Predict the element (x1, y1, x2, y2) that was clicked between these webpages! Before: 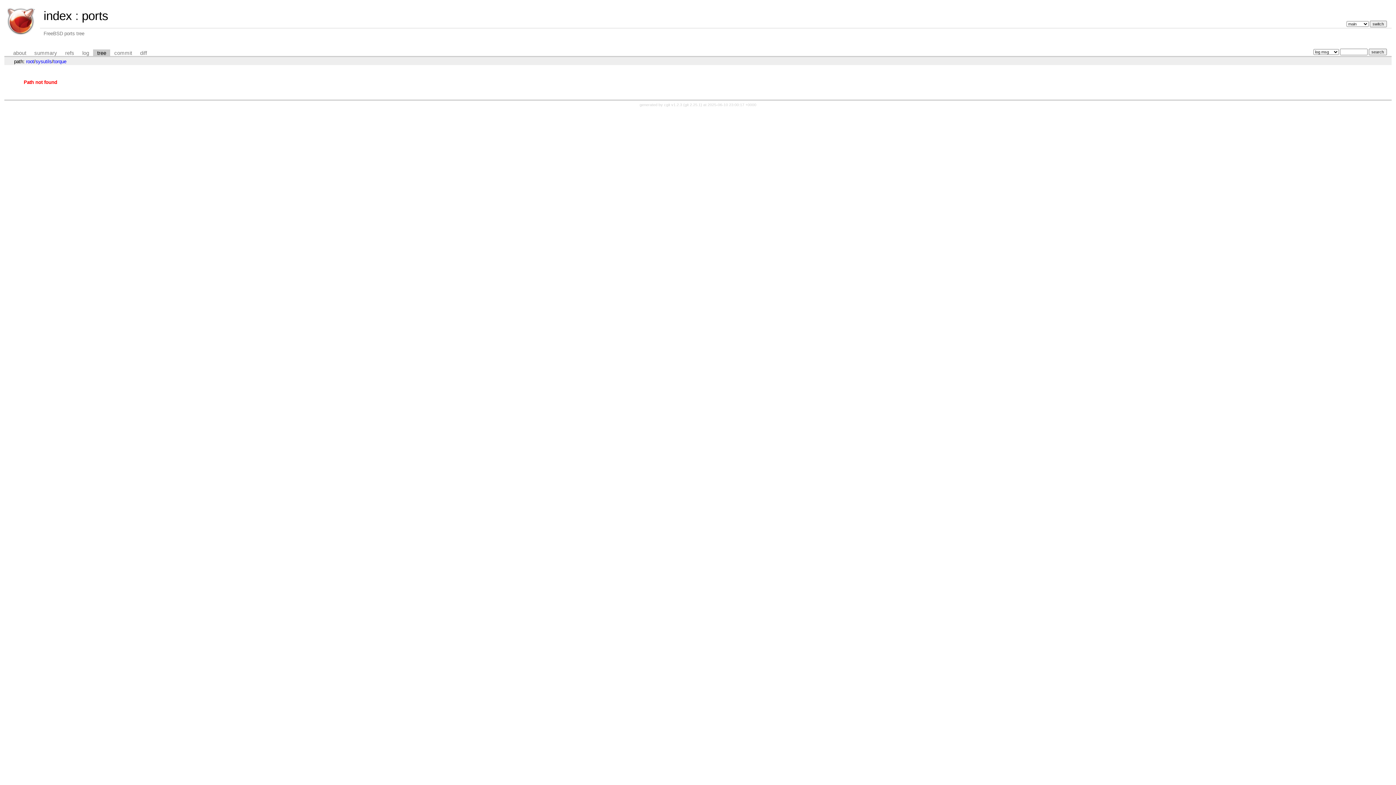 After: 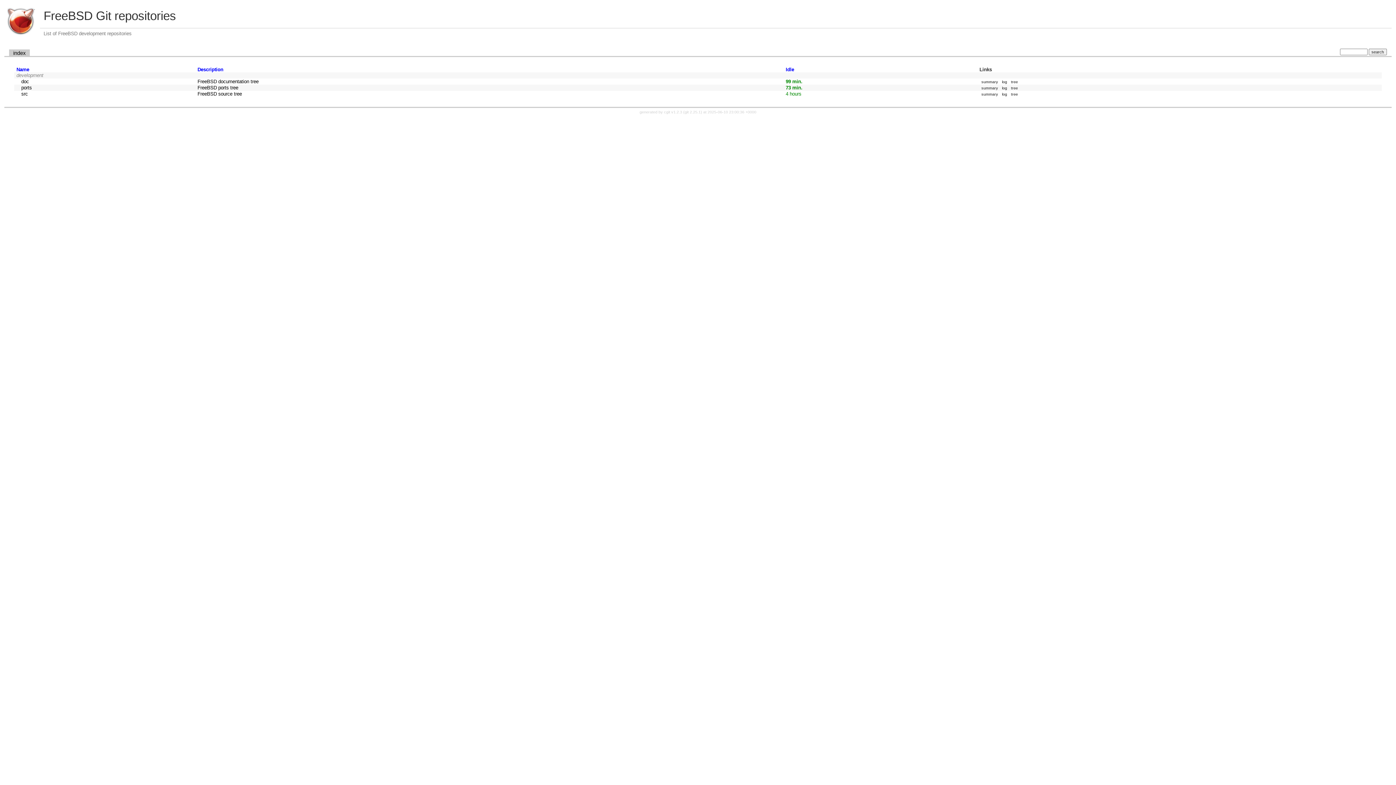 Action: bbox: (43, 9, 72, 22) label: index